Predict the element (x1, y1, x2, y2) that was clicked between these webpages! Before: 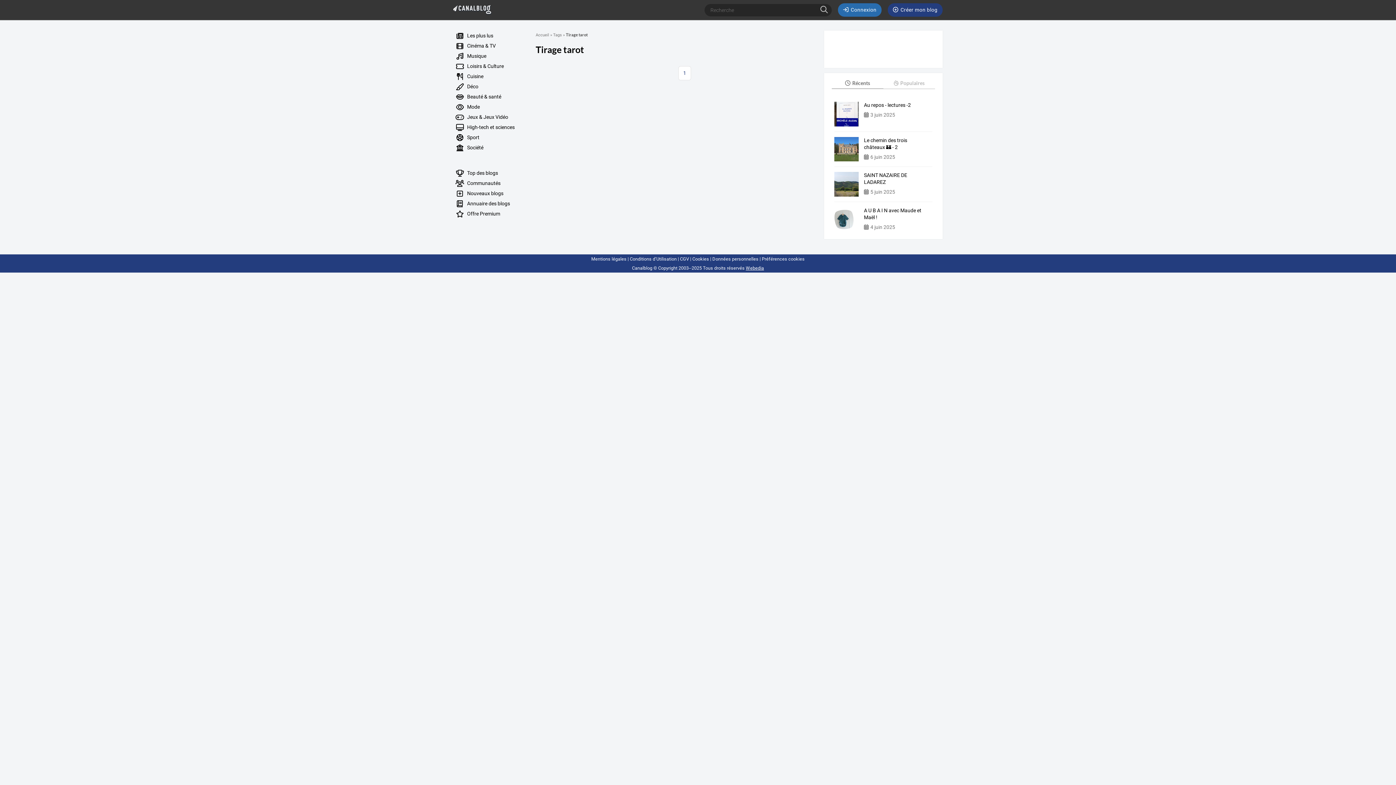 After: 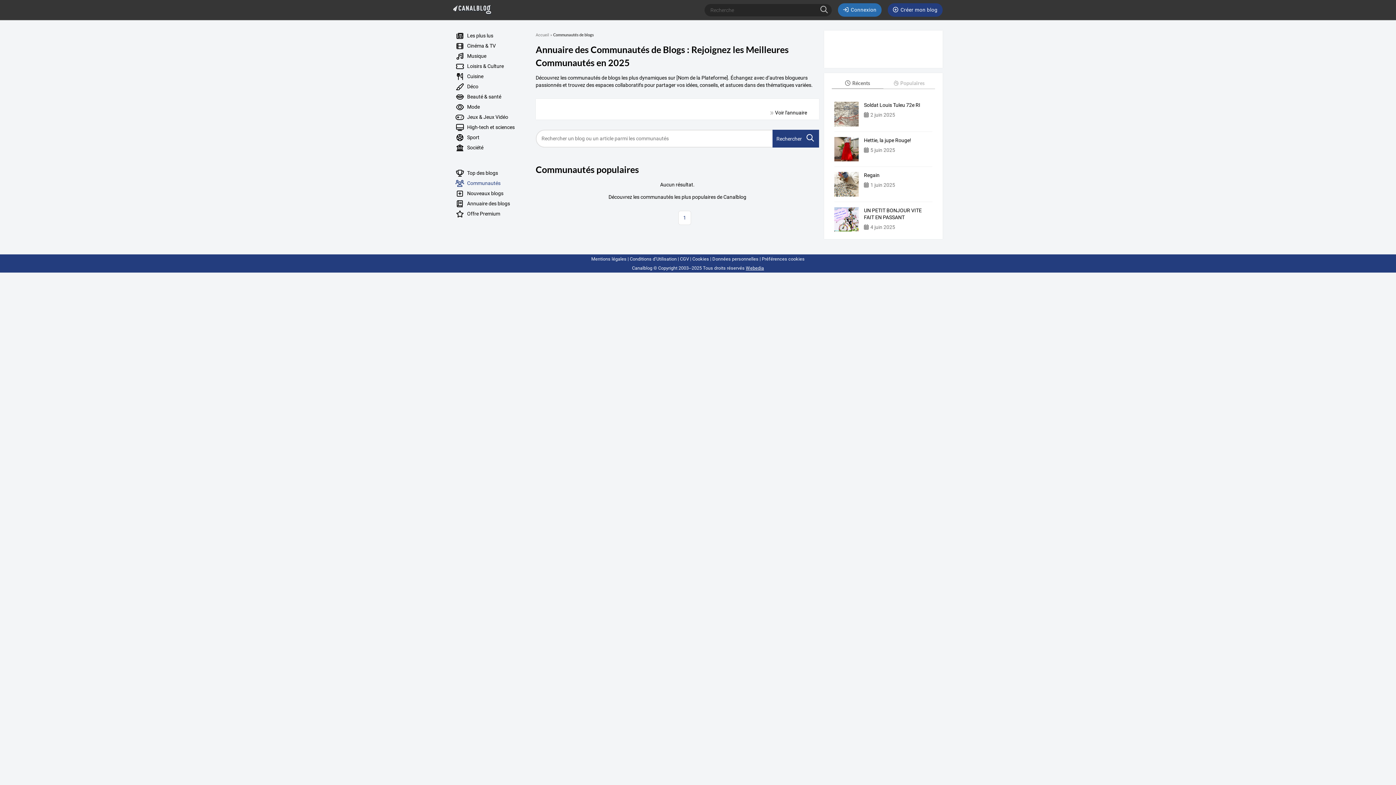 Action: bbox: (450, 178, 527, 188) label:  Communautés